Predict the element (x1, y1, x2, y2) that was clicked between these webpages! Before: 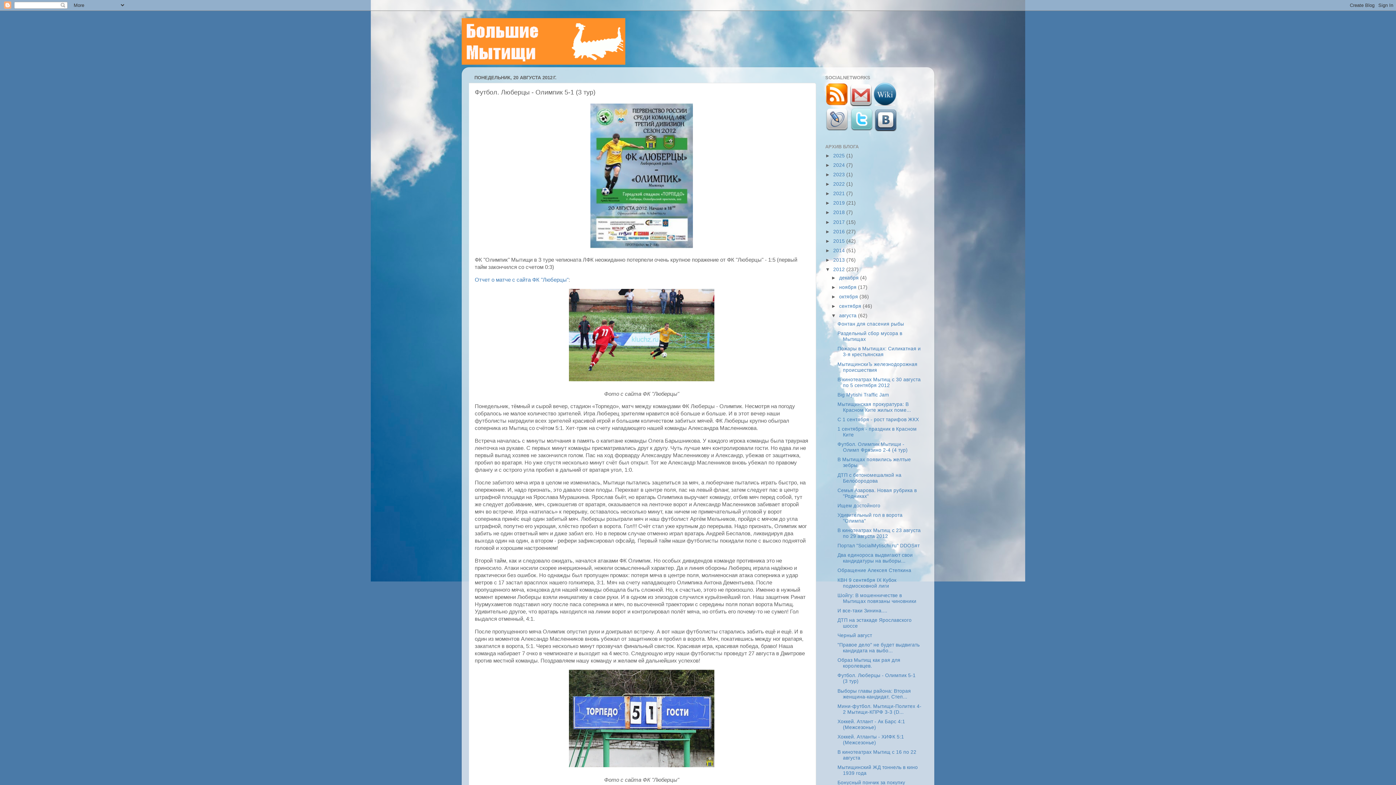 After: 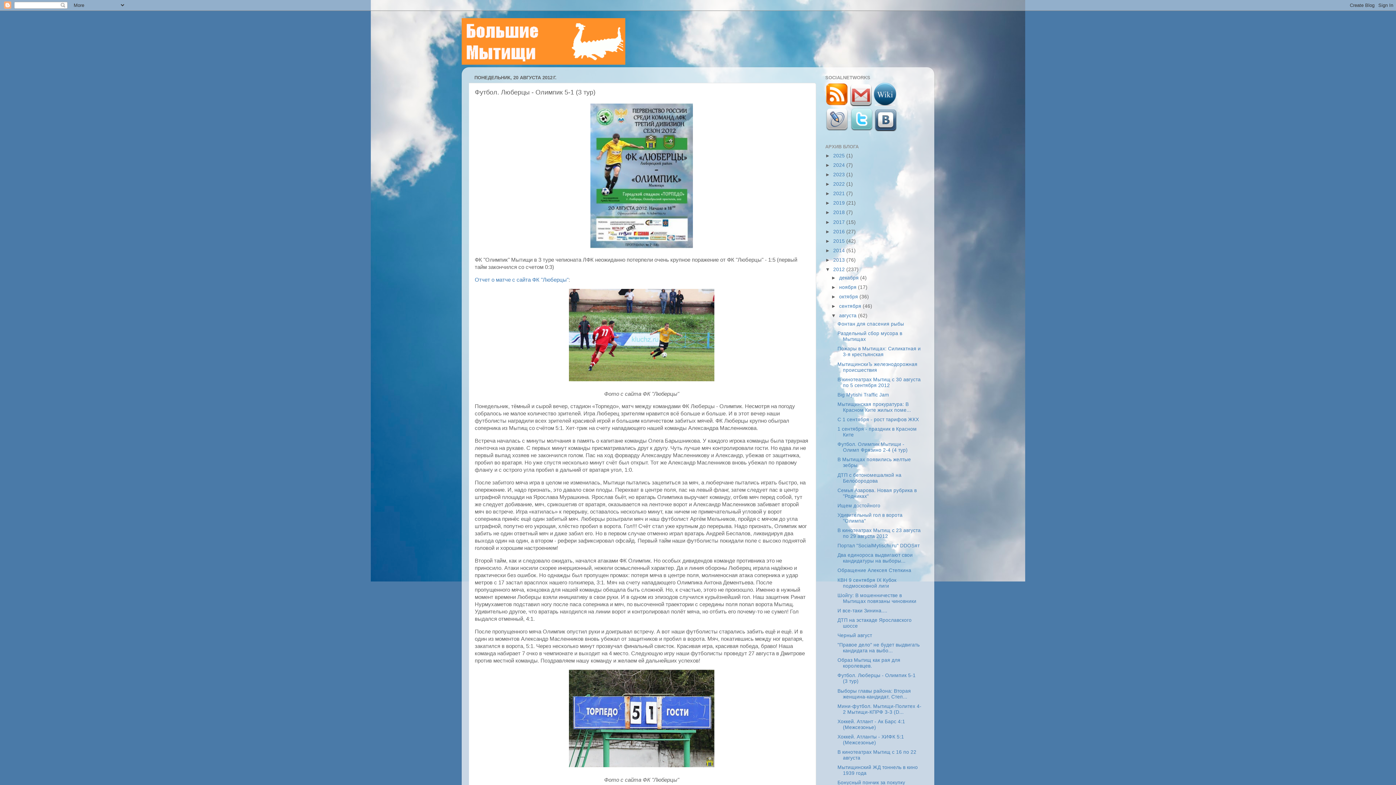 Action: bbox: (850, 101, 872, 107)